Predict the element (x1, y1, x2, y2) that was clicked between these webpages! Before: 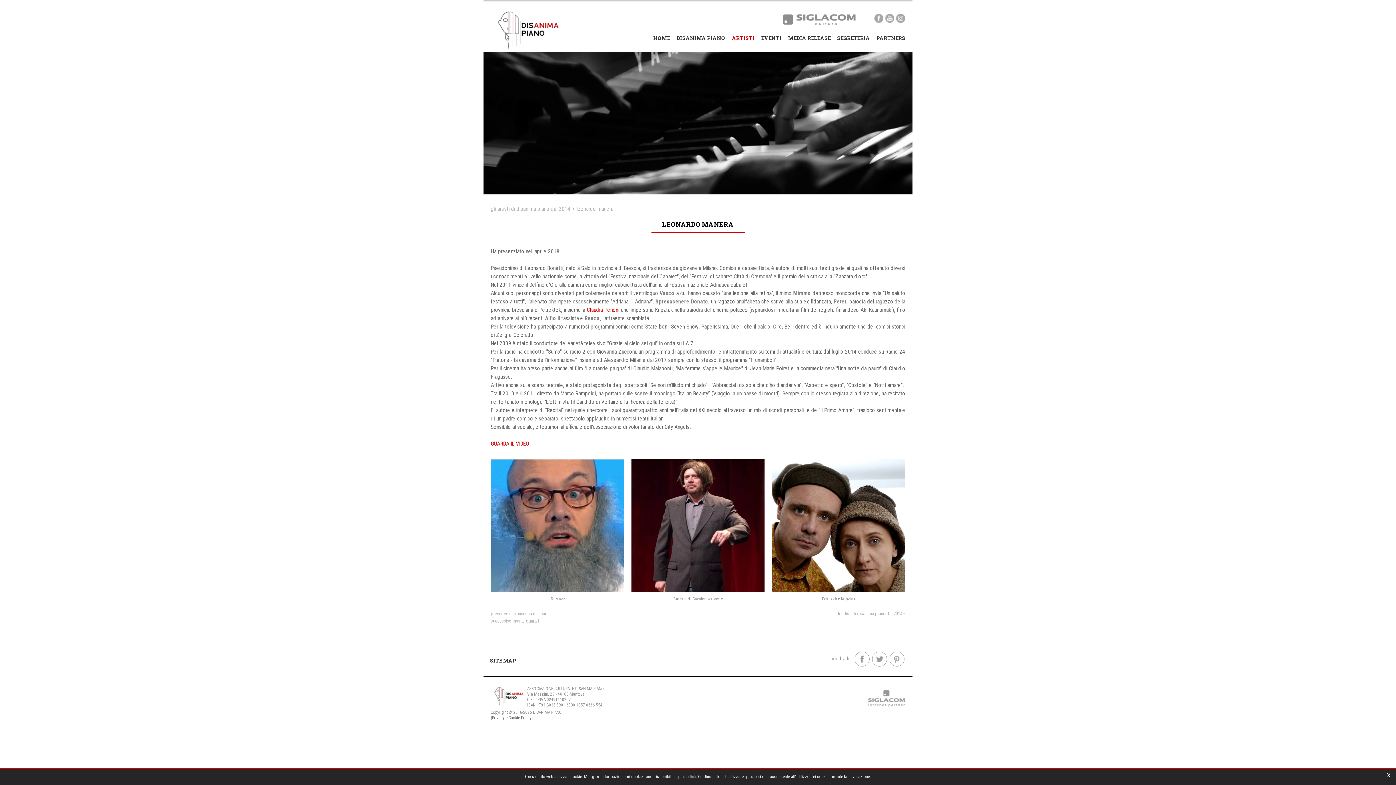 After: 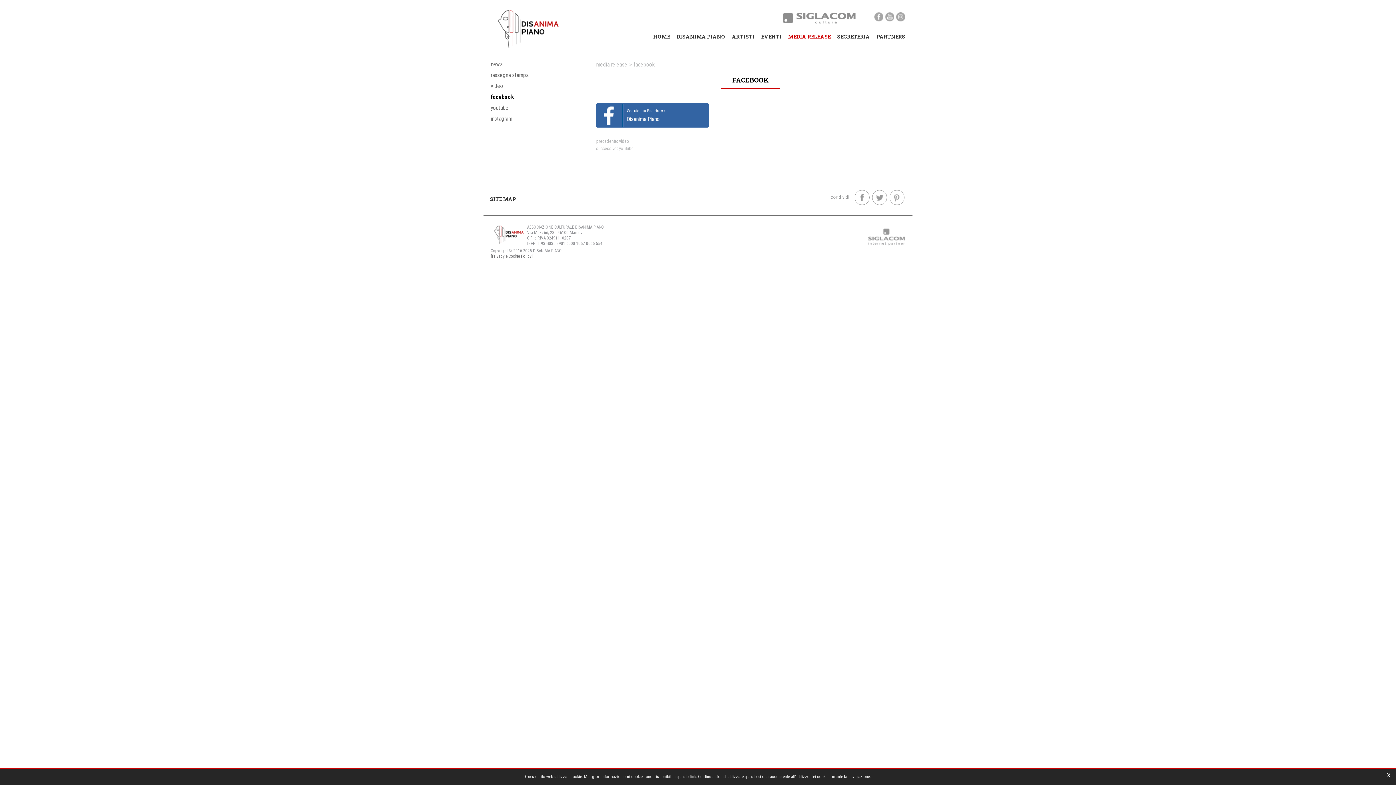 Action: bbox: (873, 14, 883, 20)